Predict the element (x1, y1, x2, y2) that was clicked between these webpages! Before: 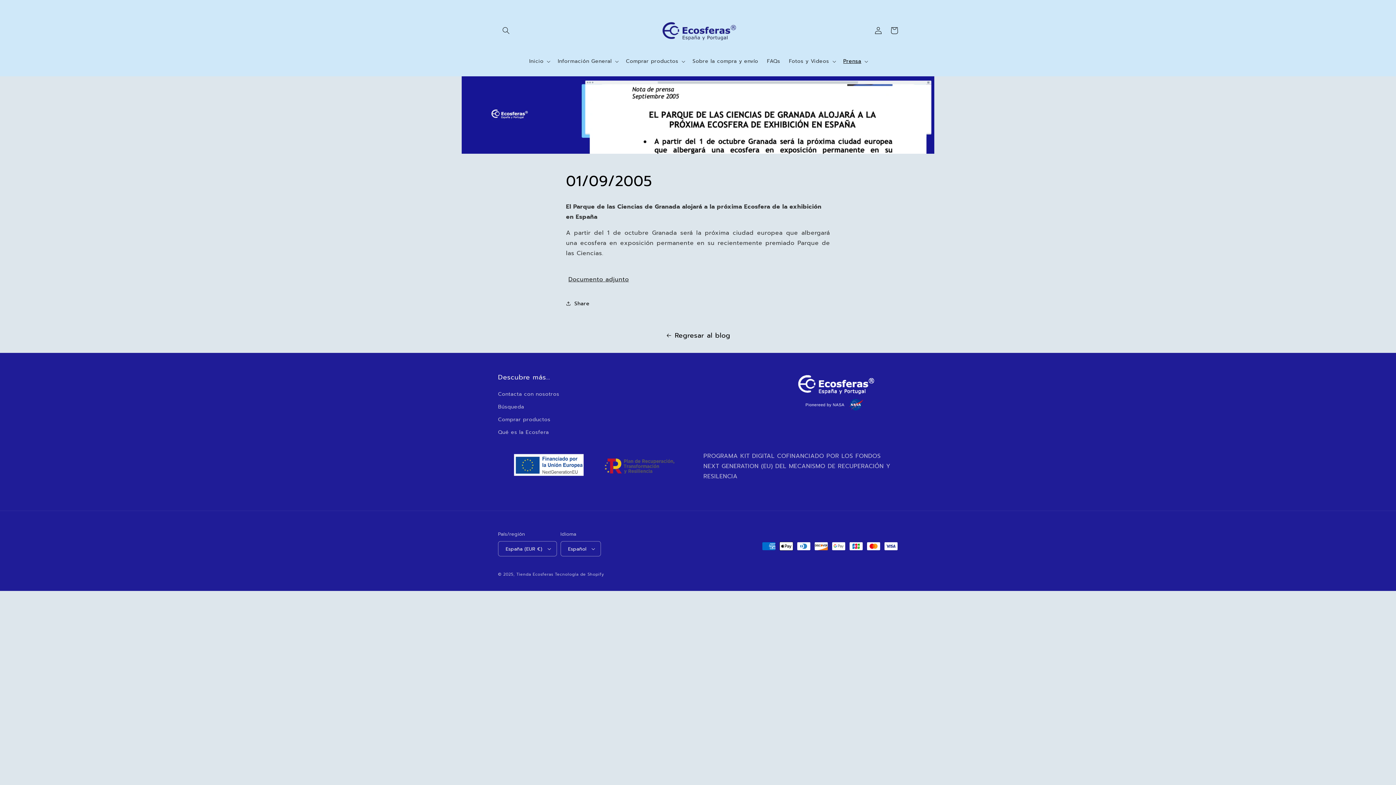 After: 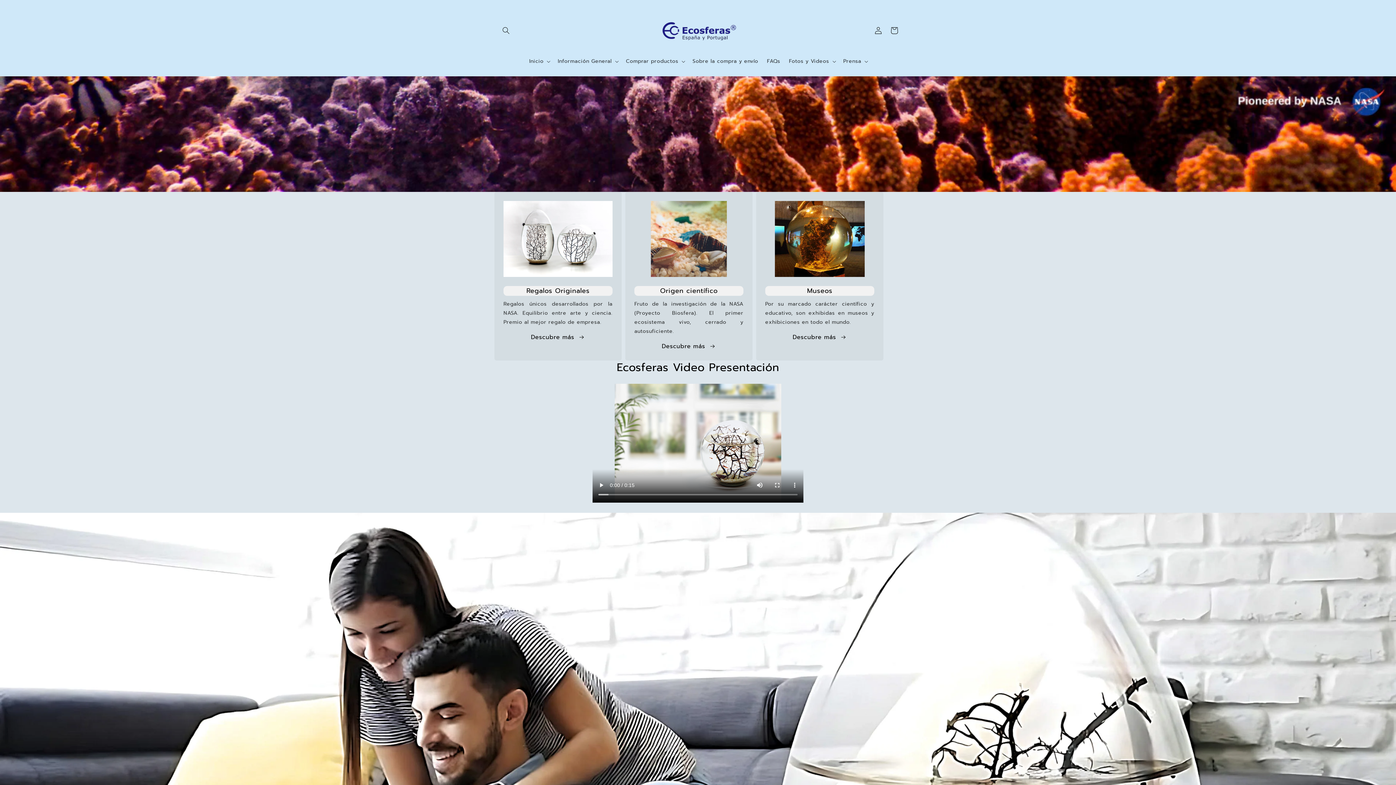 Action: label: Tienda Ecosferas bbox: (516, 571, 553, 577)